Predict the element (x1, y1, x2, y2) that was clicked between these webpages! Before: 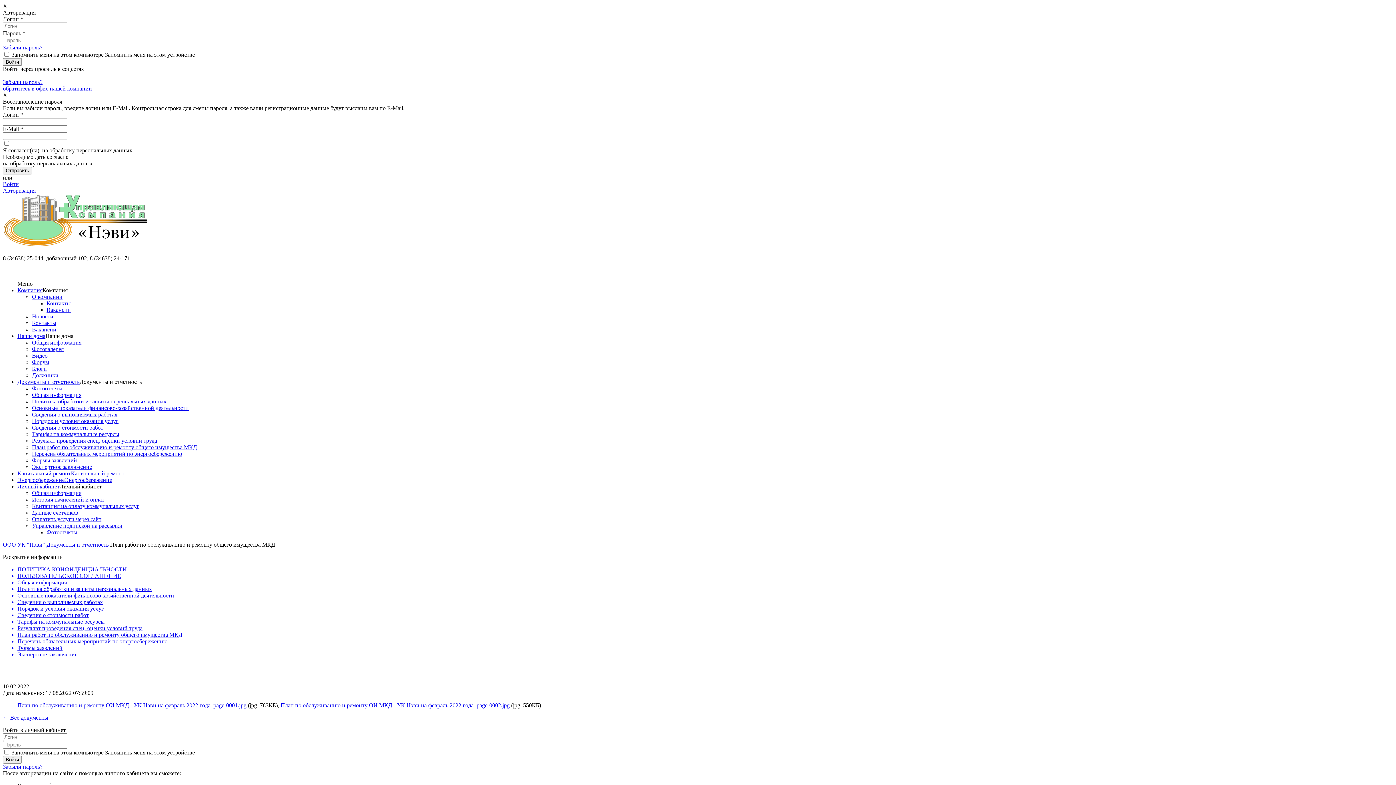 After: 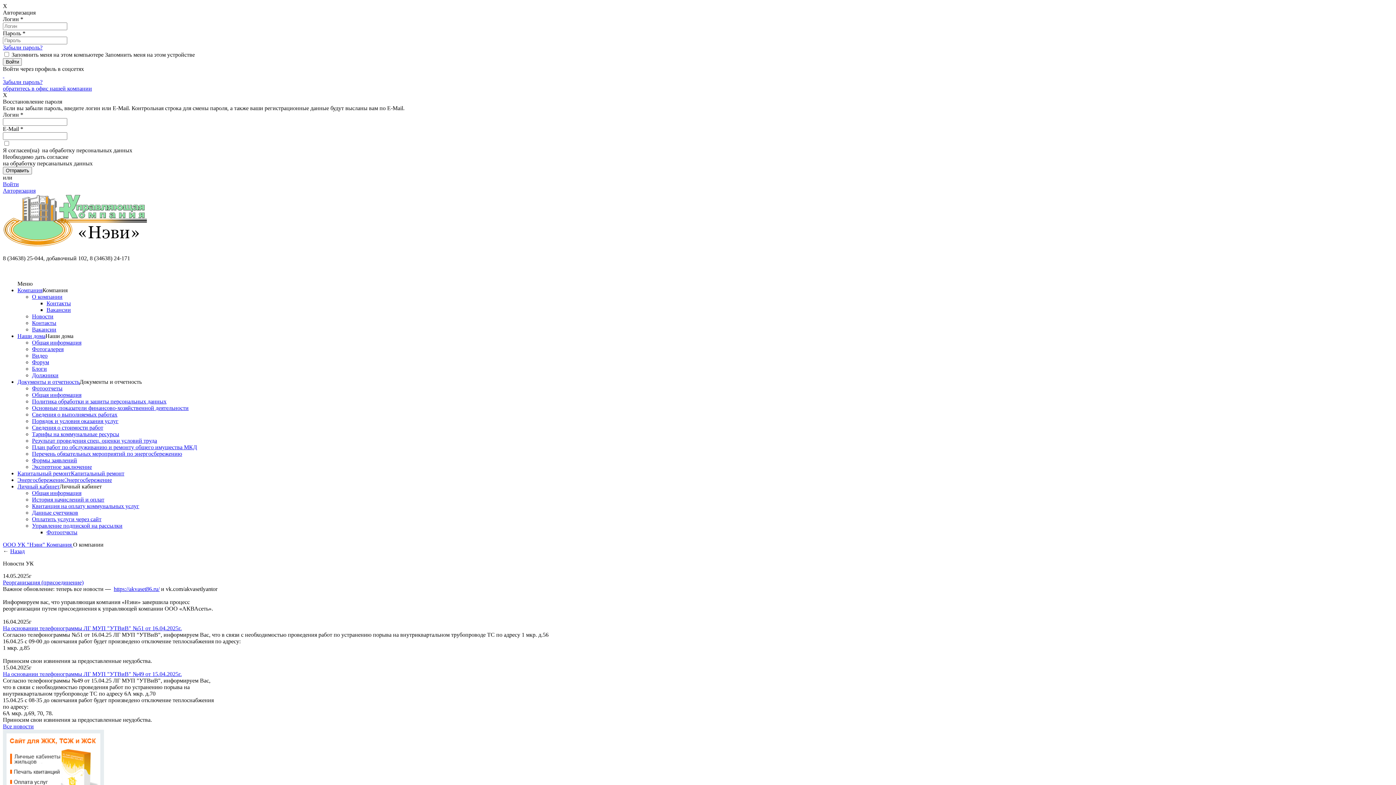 Action: label: Компания bbox: (17, 287, 42, 293)